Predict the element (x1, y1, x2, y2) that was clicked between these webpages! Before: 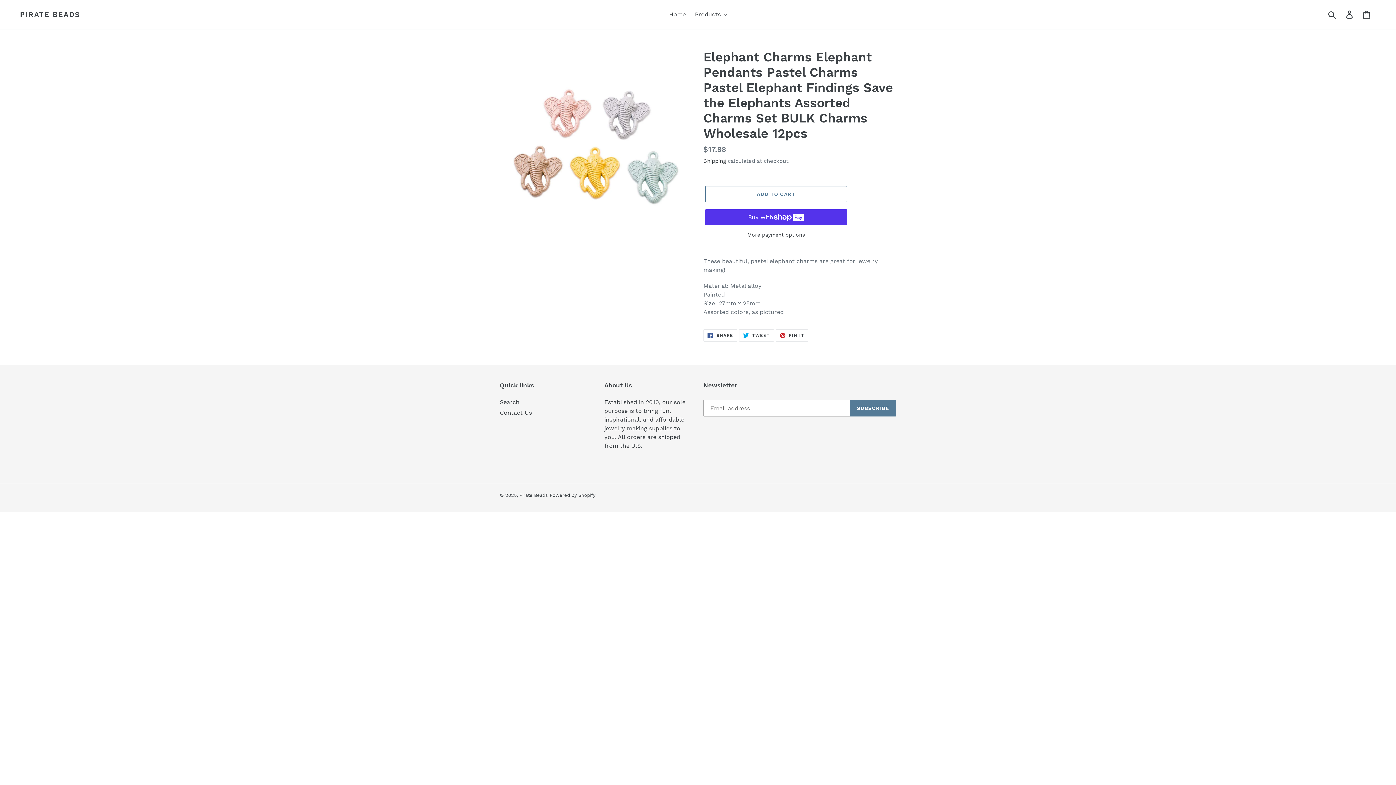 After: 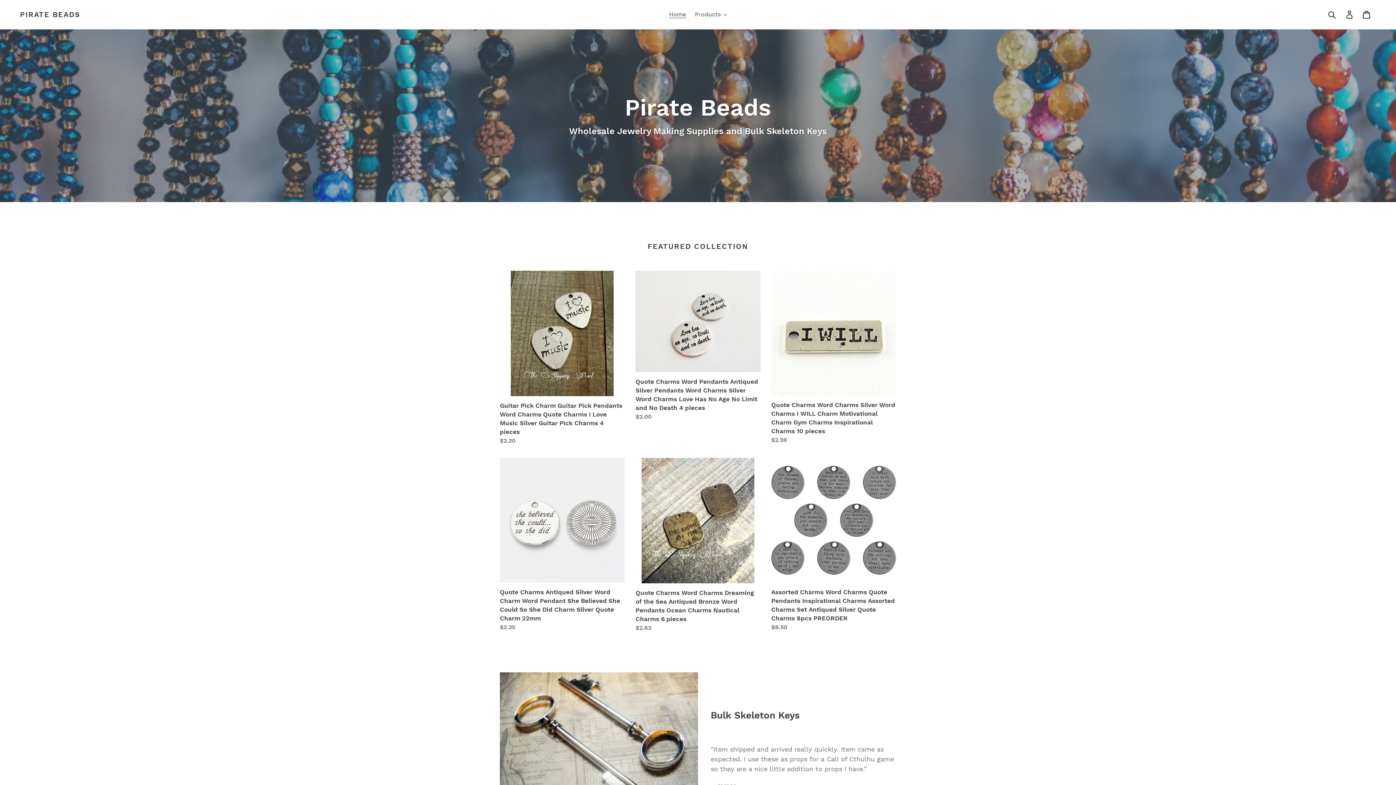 Action: label: Pirate Beads bbox: (519, 492, 548, 498)